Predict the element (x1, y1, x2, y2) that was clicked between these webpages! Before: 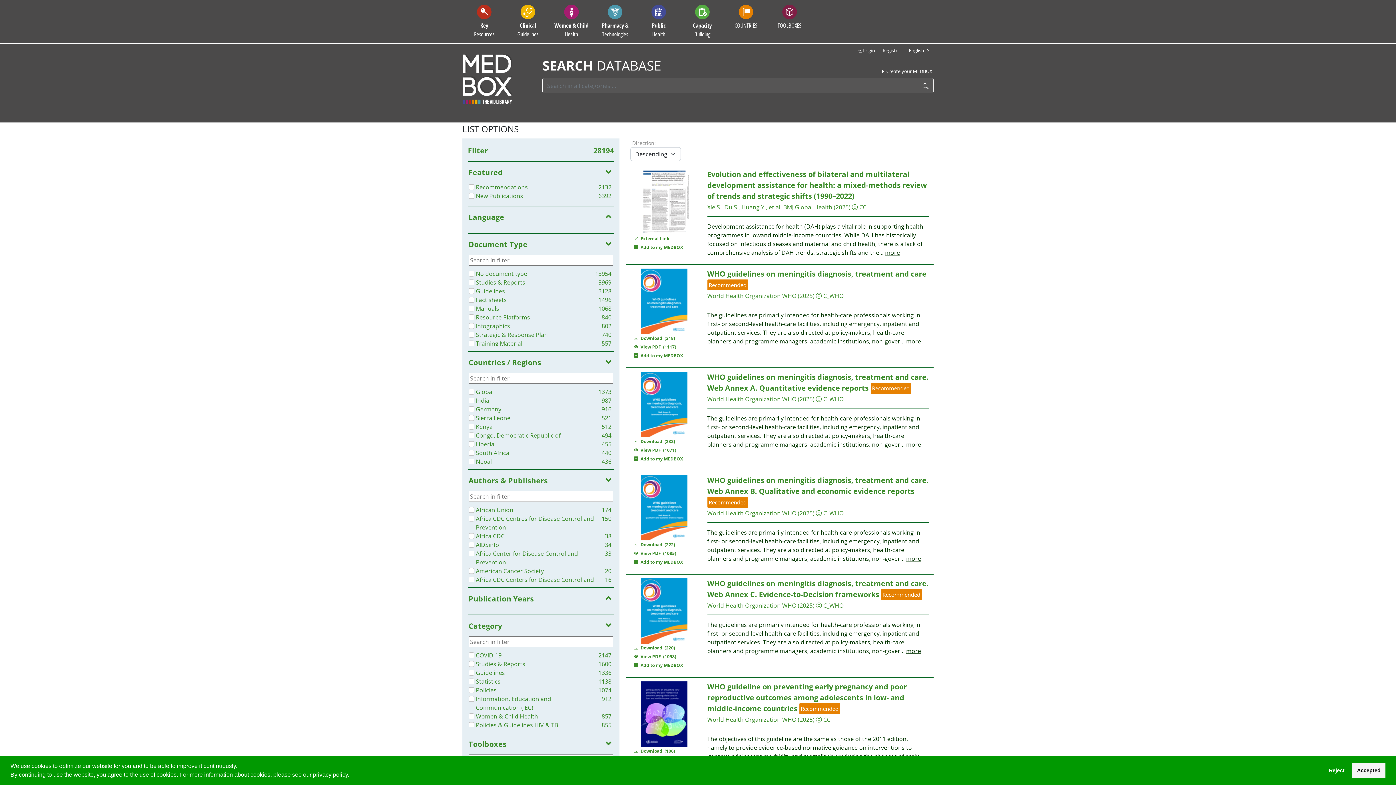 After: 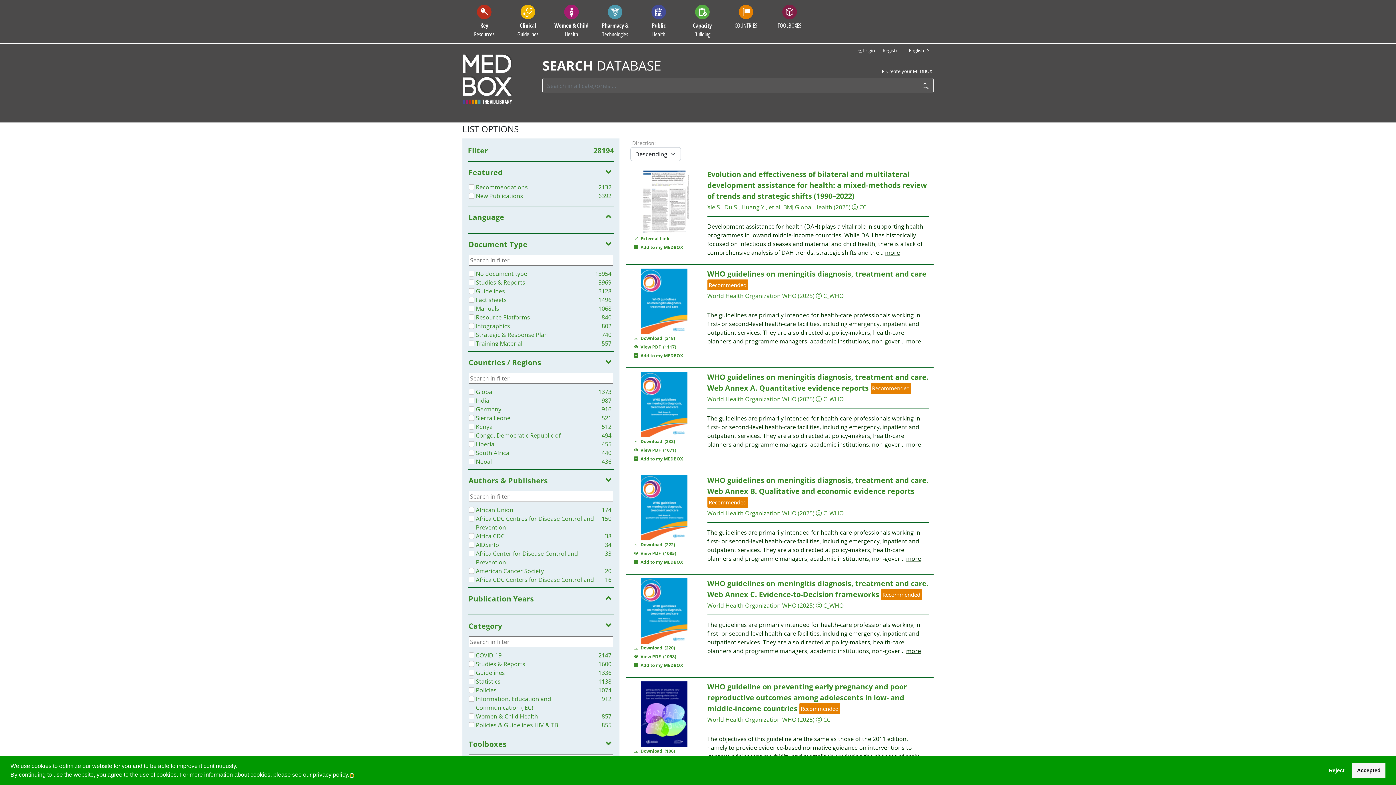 Action: bbox: (350, 774, 353, 777) label: learn more about cookies